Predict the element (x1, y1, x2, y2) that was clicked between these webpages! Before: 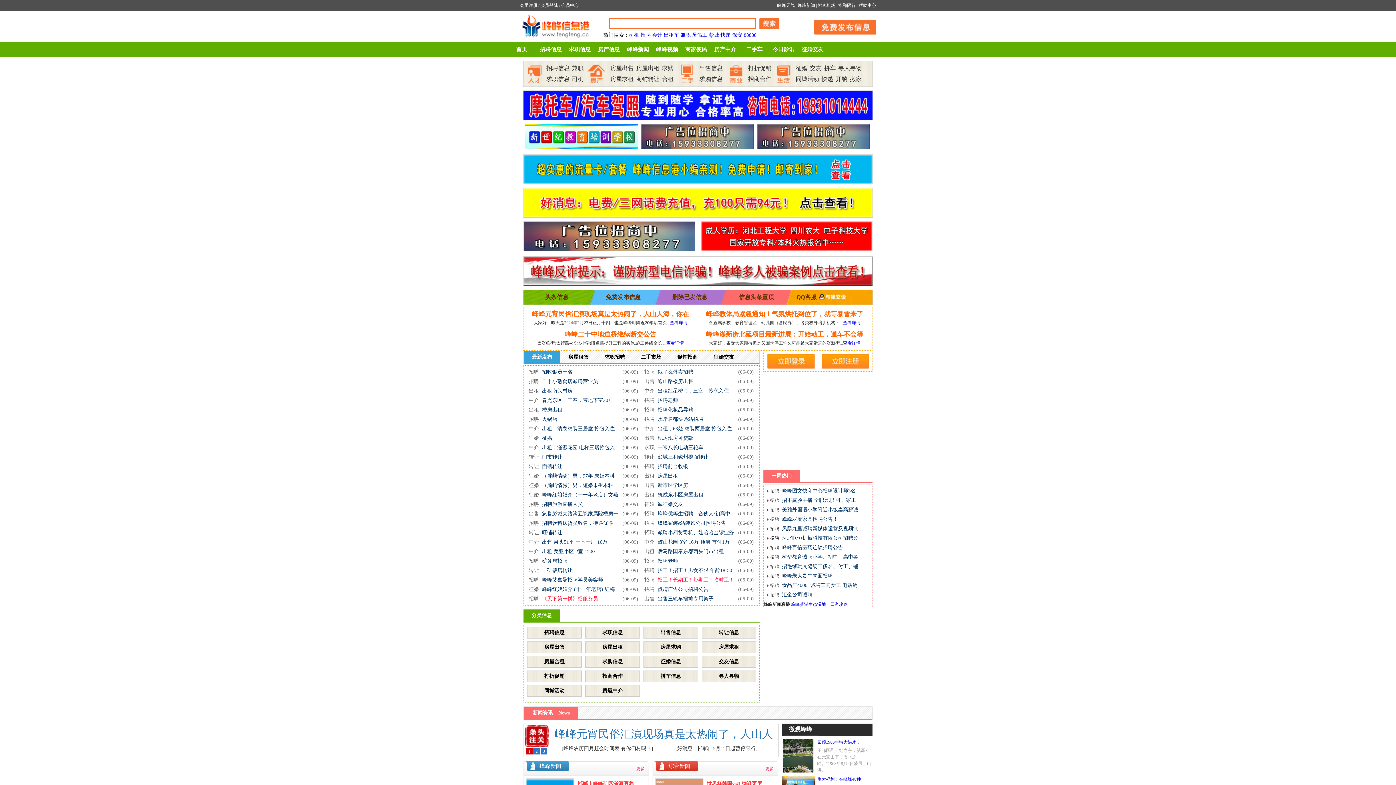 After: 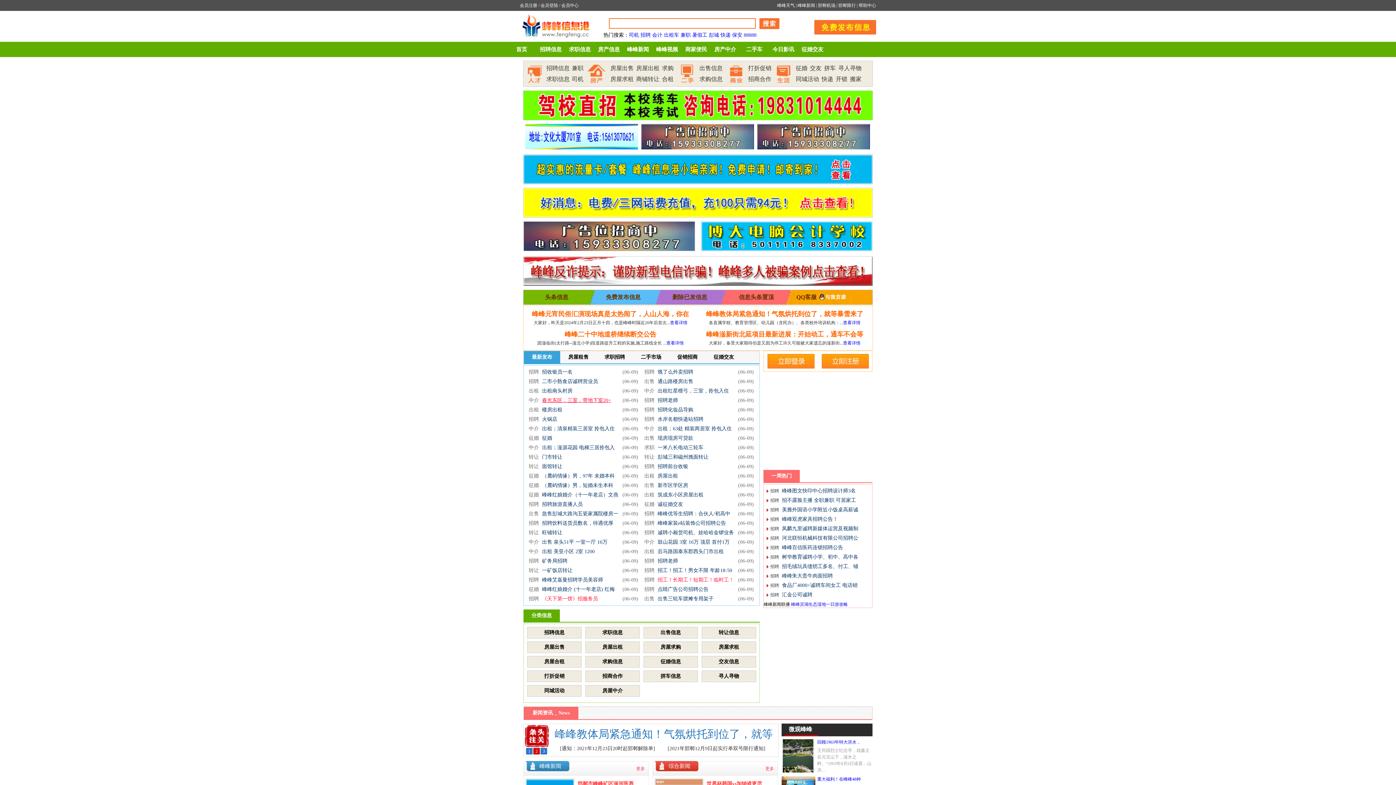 Action: bbox: (542, 396, 618, 405) label: 春光东区，三室，带地下室20+